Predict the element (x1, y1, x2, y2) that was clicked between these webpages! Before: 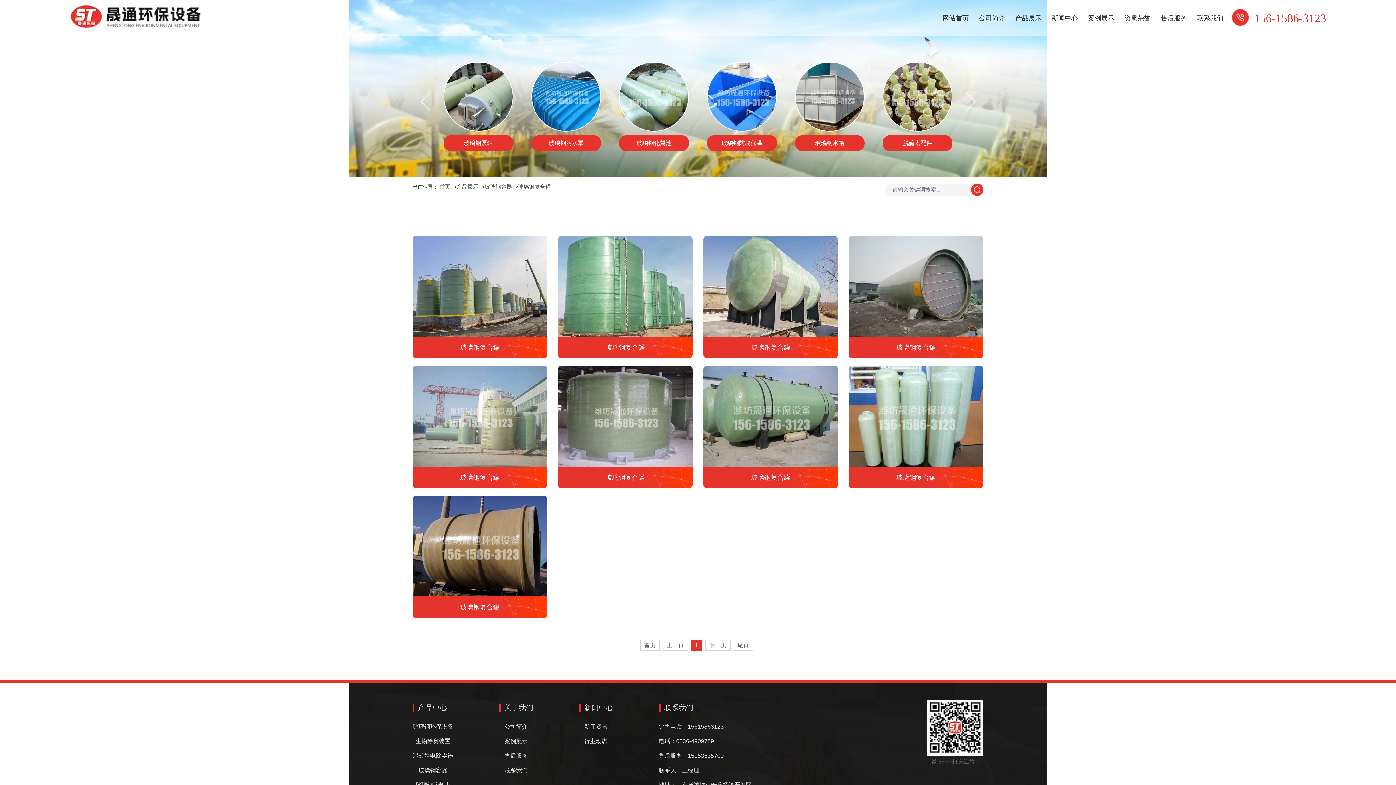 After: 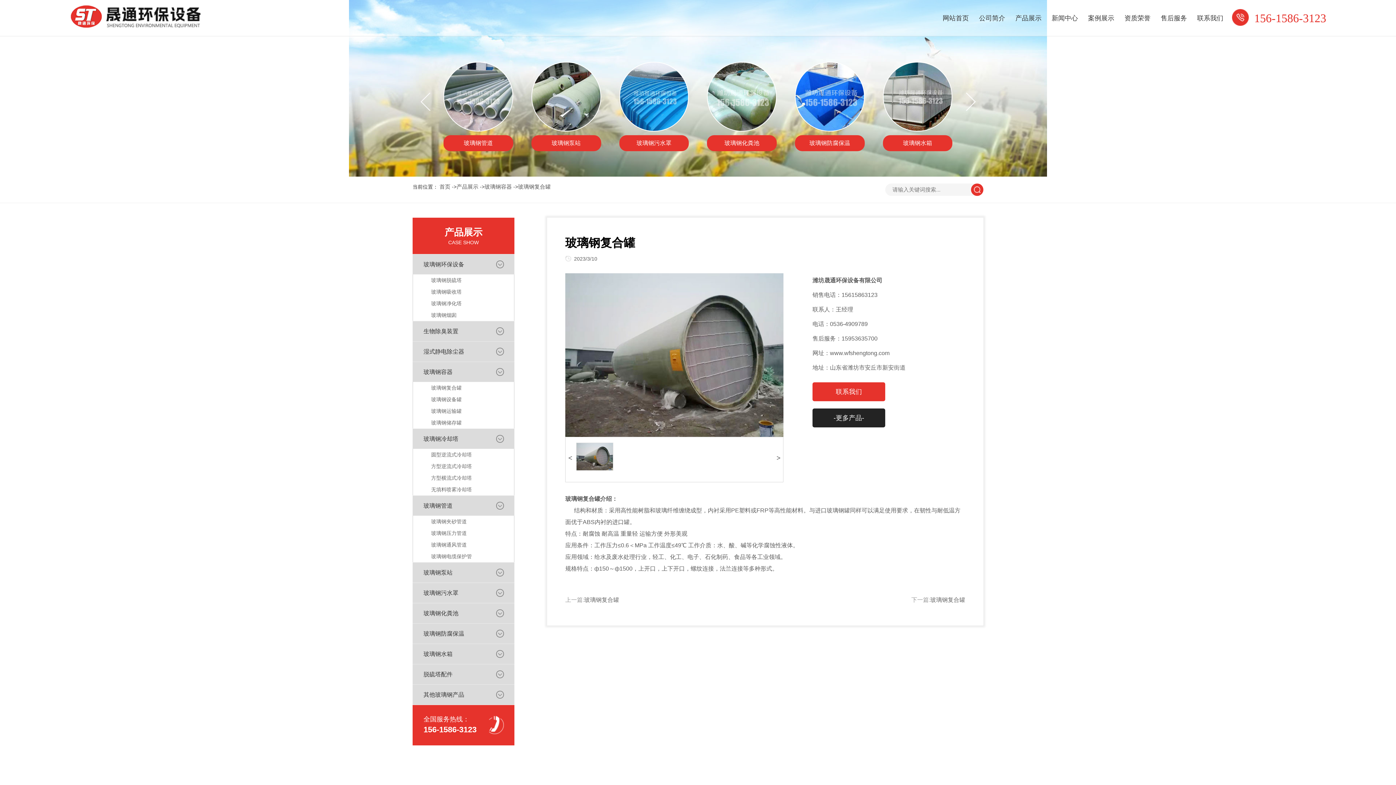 Action: label: 玻璃钢复合罐 bbox: (849, 235, 983, 358)